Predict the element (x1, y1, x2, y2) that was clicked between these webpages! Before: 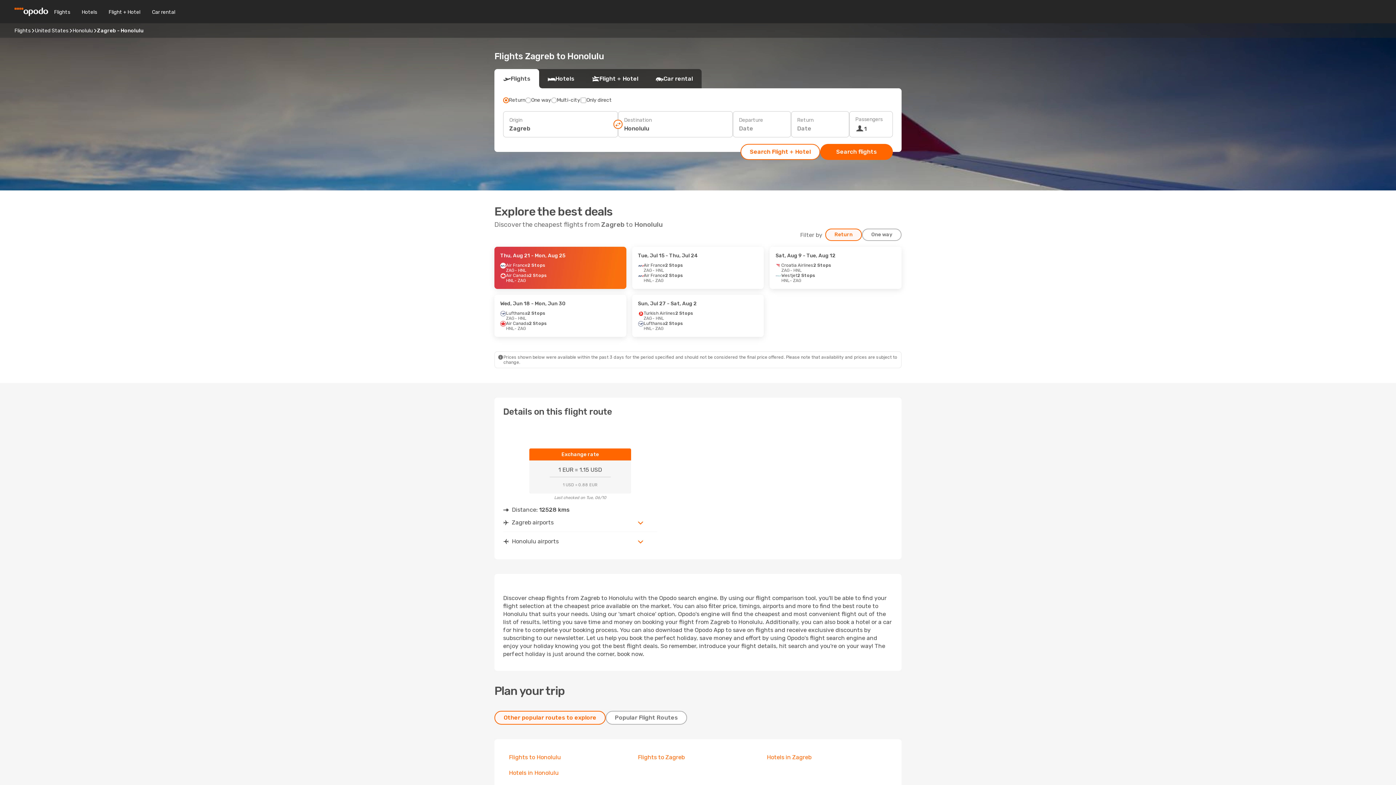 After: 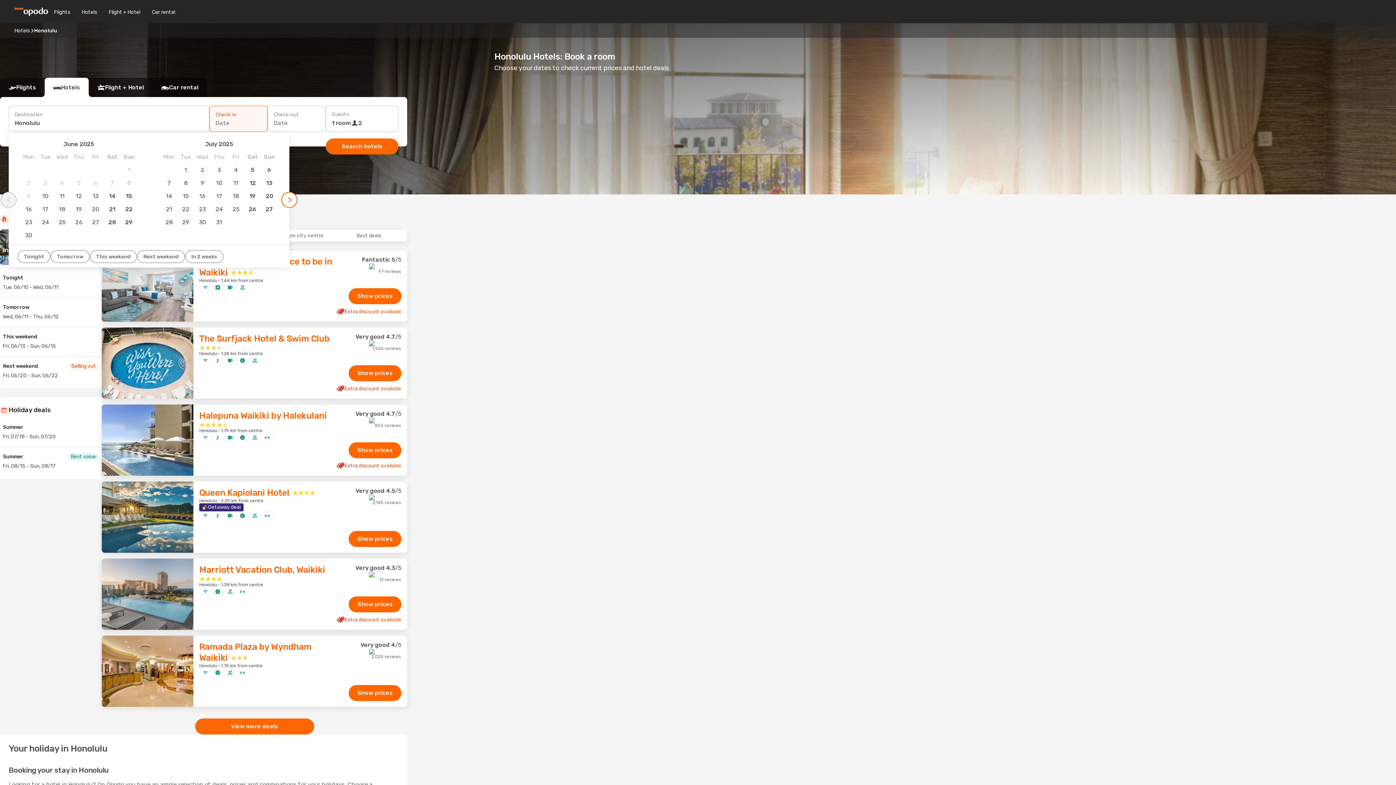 Action: bbox: (509, 769, 558, 776) label: Hotels in Honolulu